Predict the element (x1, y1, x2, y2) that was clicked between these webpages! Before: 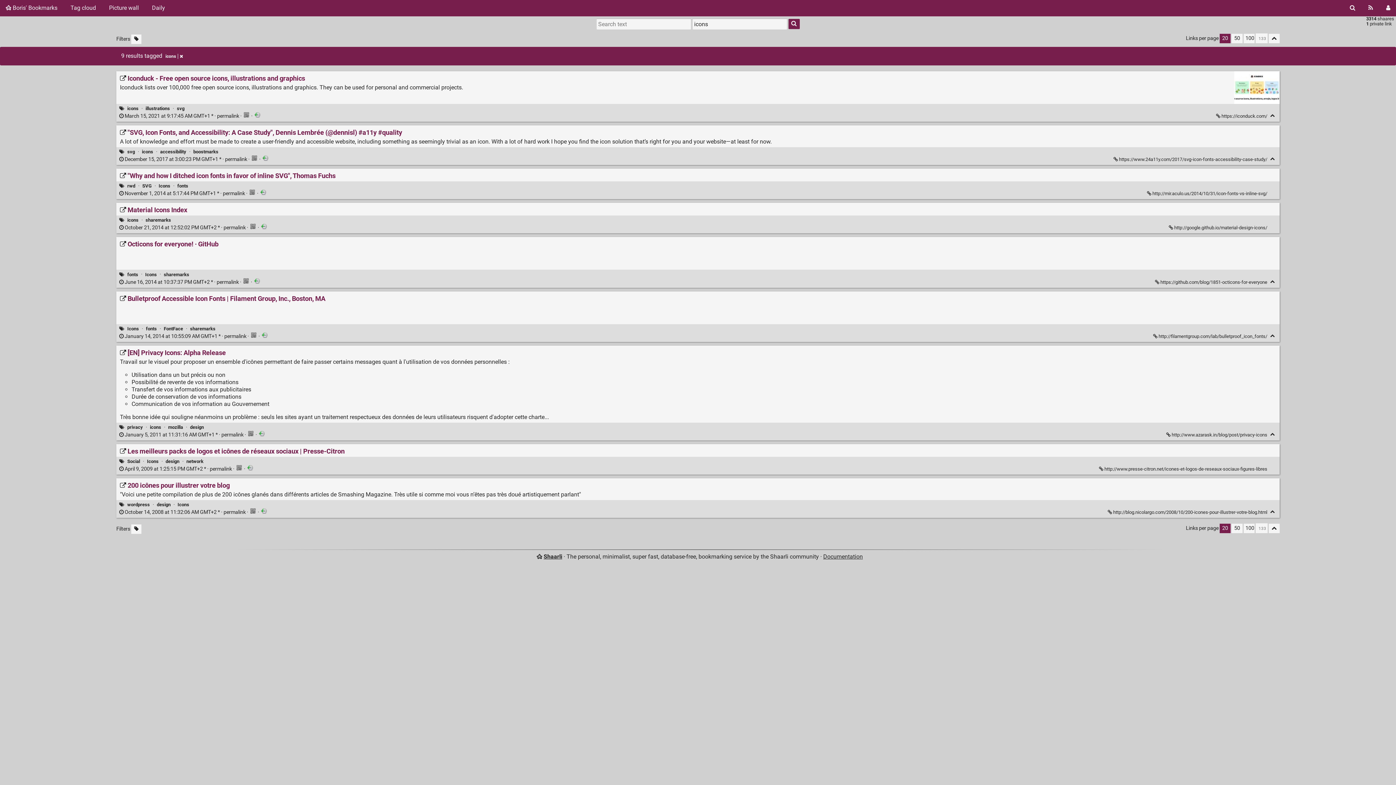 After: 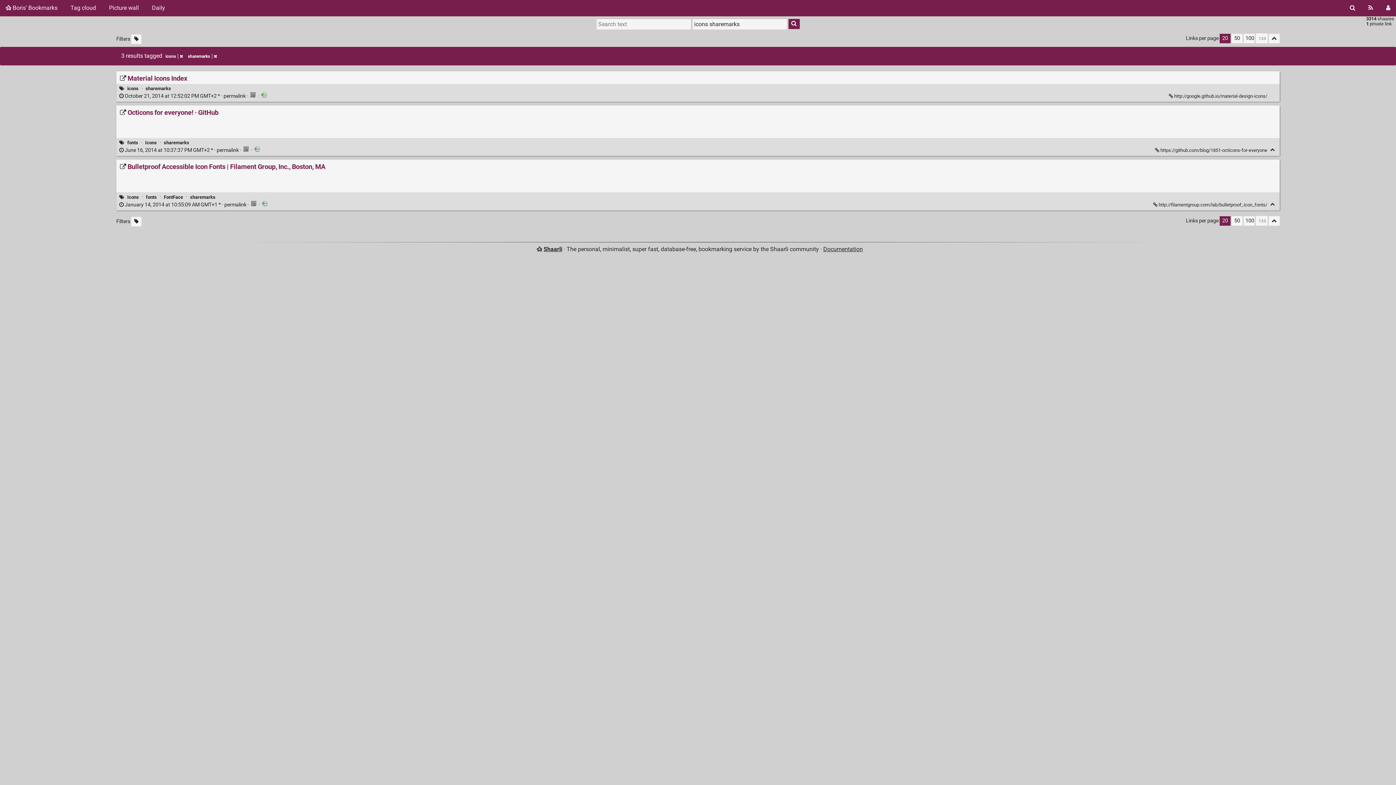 Action: bbox: (163, 271, 189, 277) label: sharemarks